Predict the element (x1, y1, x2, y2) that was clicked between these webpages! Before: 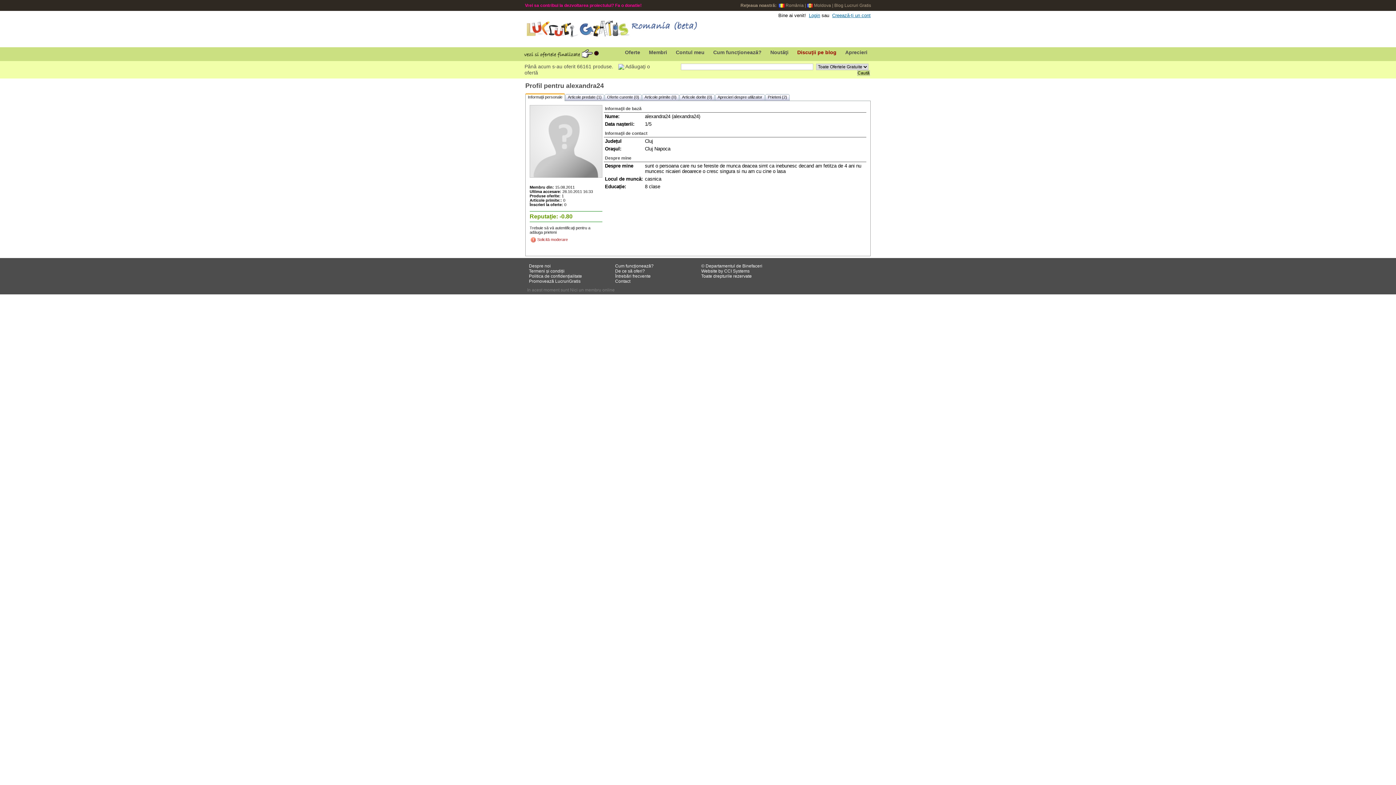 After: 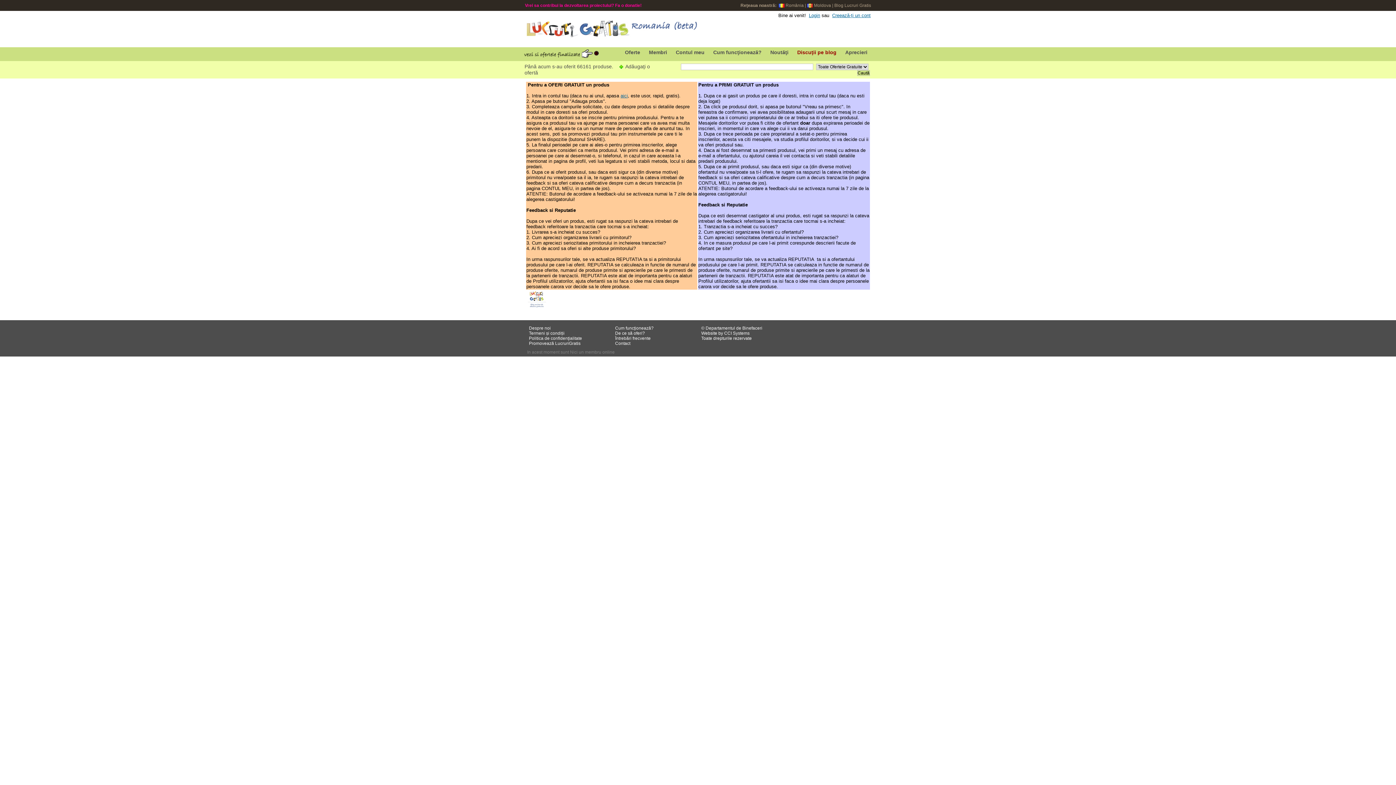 Action: bbox: (615, 263, 653, 268) label: Cum funcţionează?